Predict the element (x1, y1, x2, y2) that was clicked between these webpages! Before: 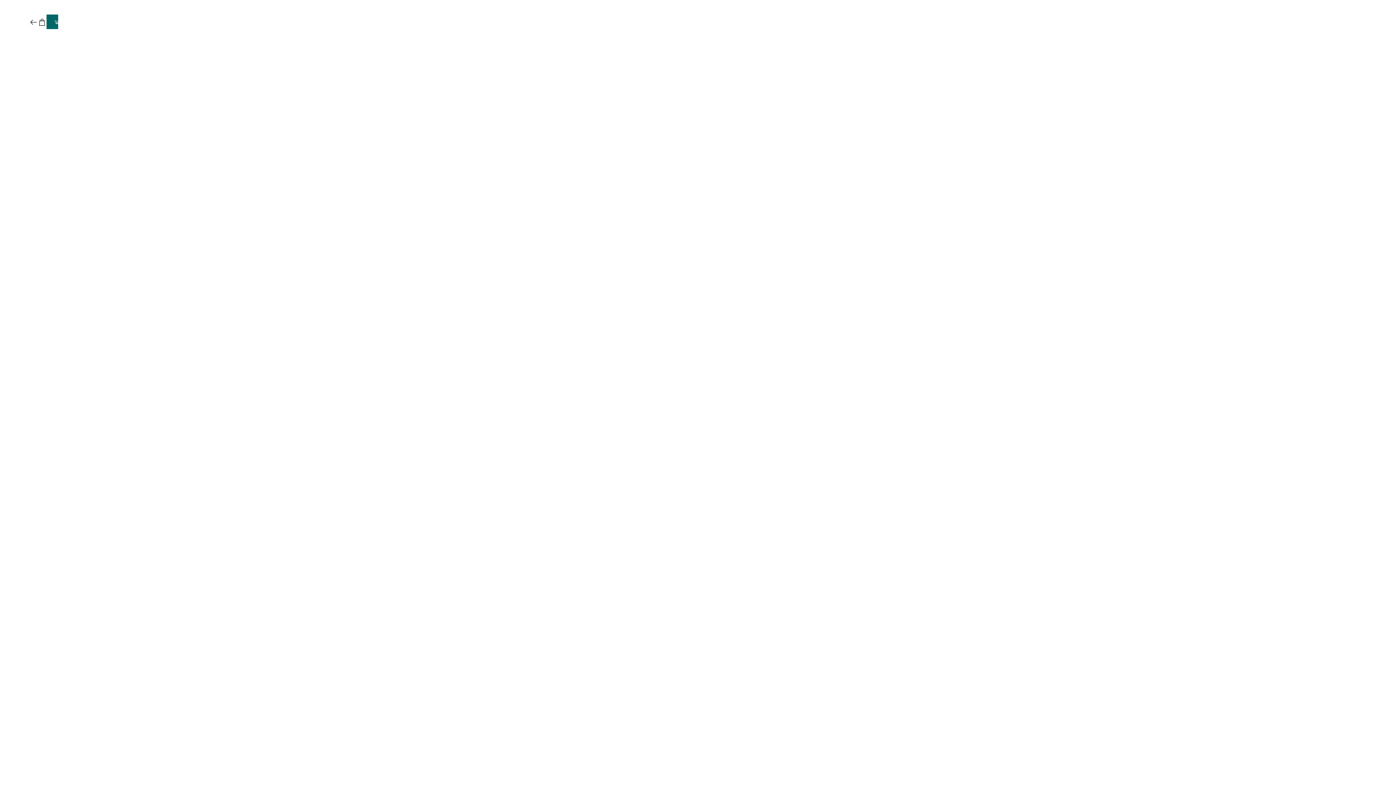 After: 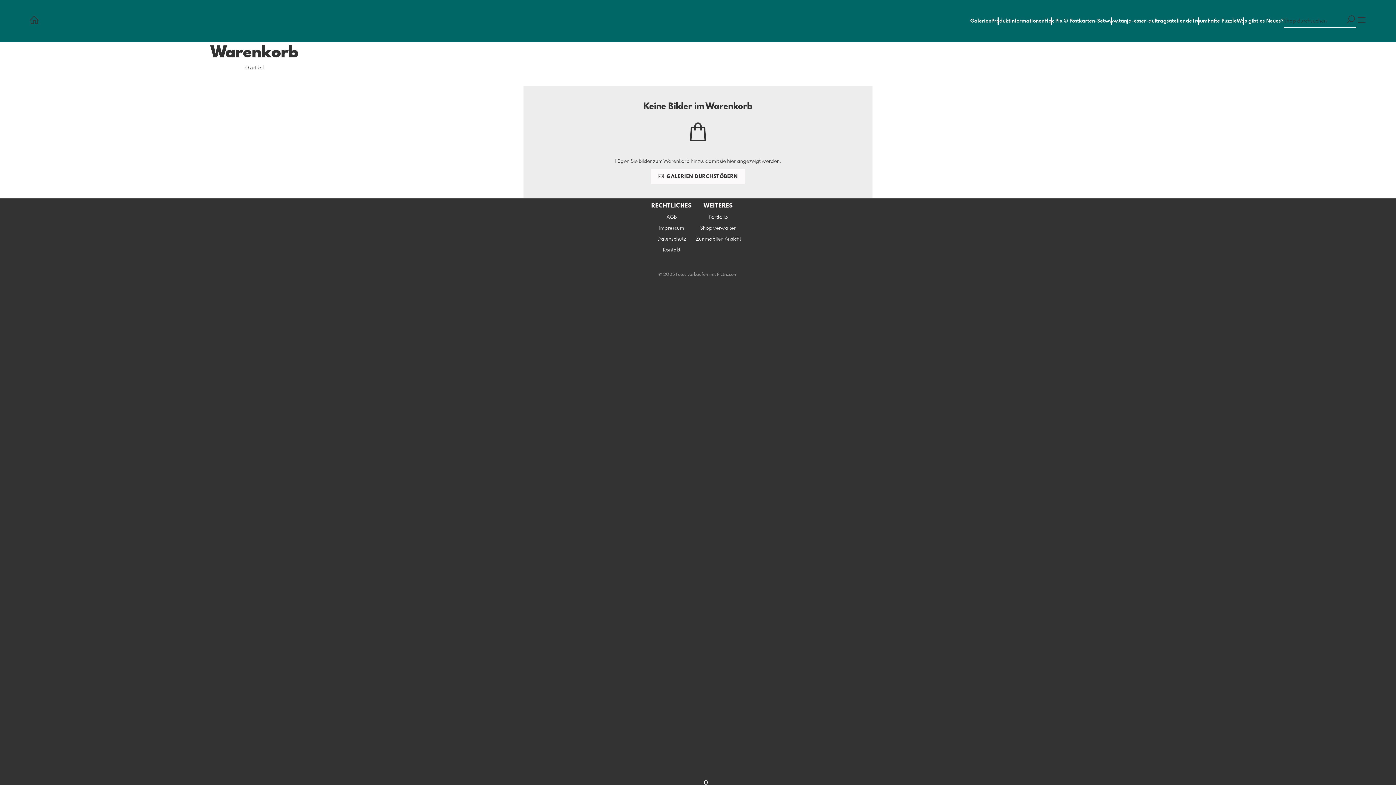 Action: bbox: (37, 17, 46, 27)